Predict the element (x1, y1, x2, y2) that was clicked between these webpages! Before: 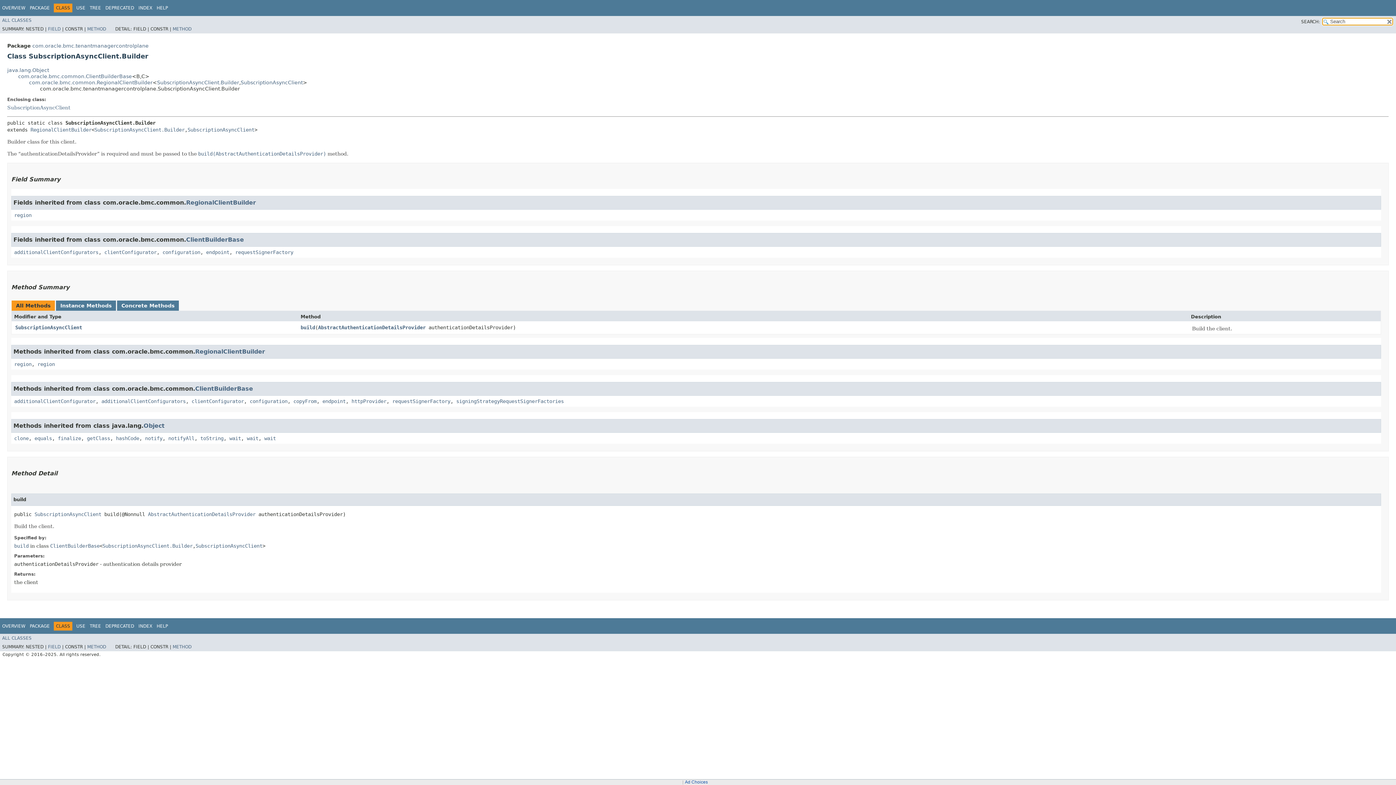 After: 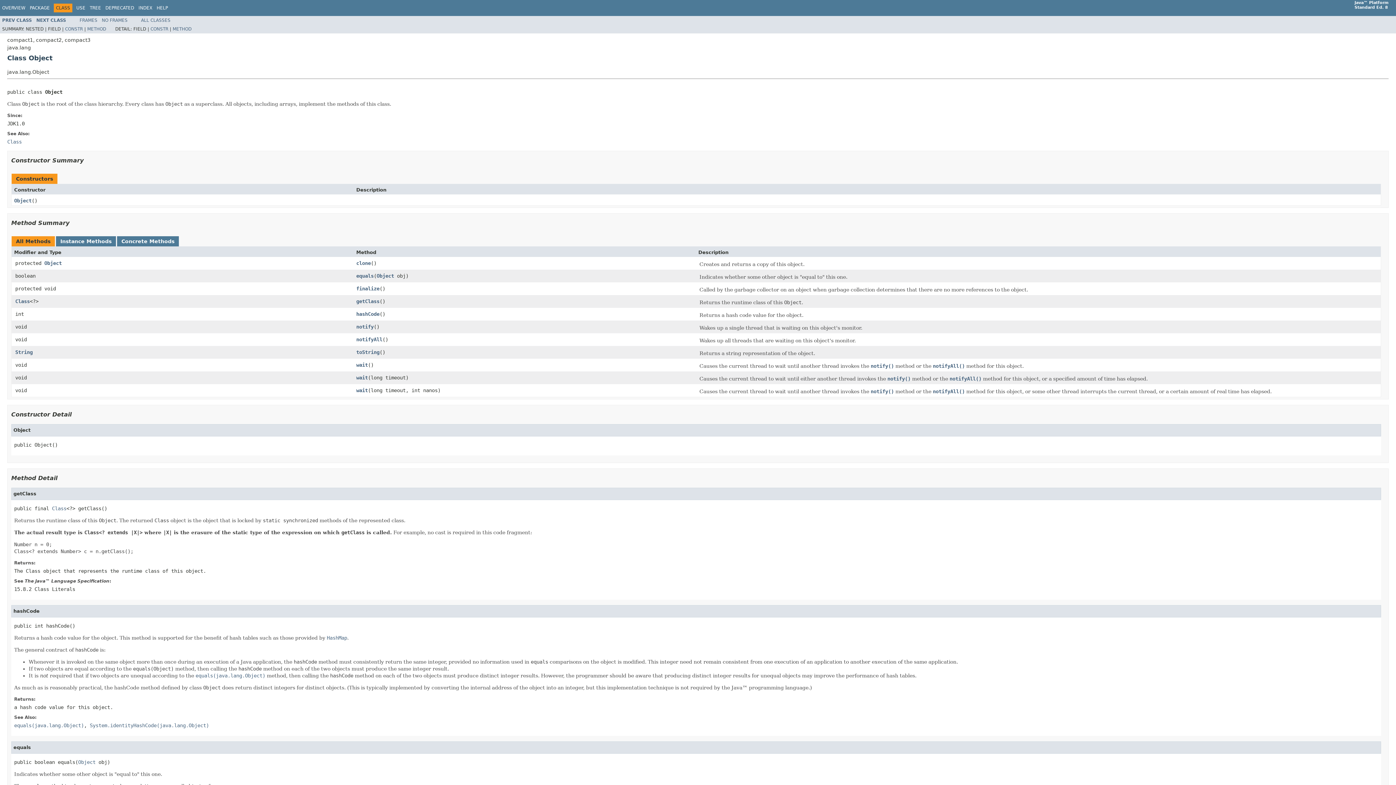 Action: bbox: (143, 422, 164, 429) label: Object